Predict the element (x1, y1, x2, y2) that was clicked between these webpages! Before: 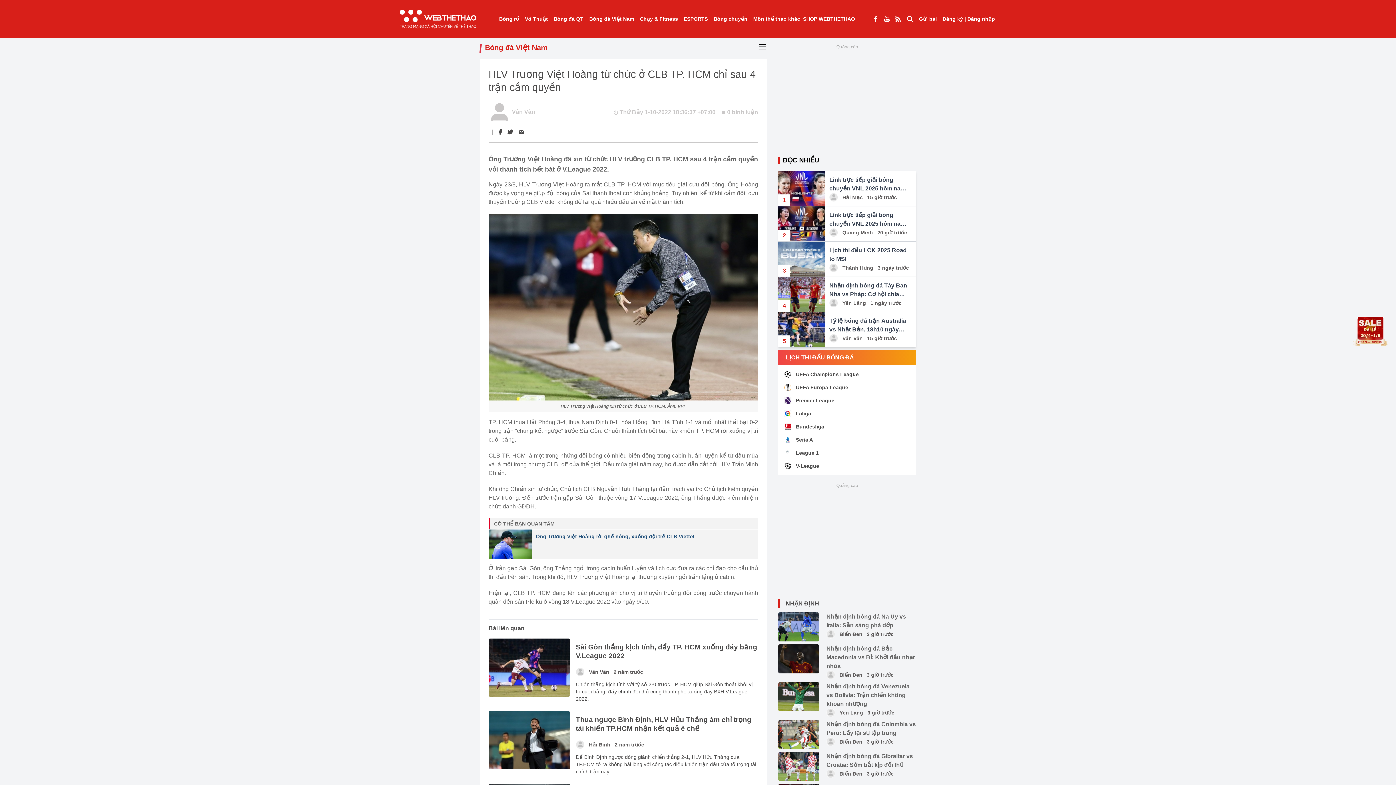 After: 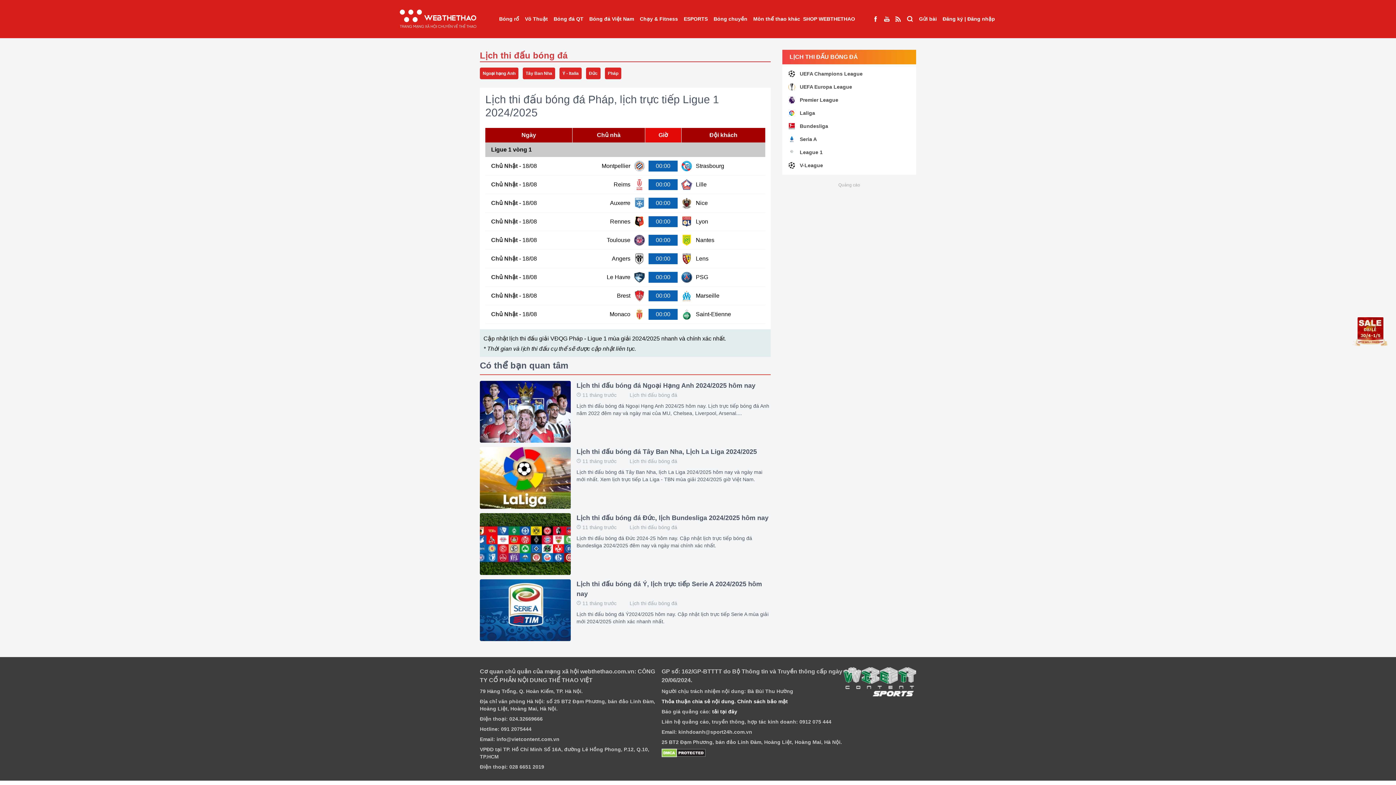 Action: bbox: (784, 449, 910, 456) label: League 1